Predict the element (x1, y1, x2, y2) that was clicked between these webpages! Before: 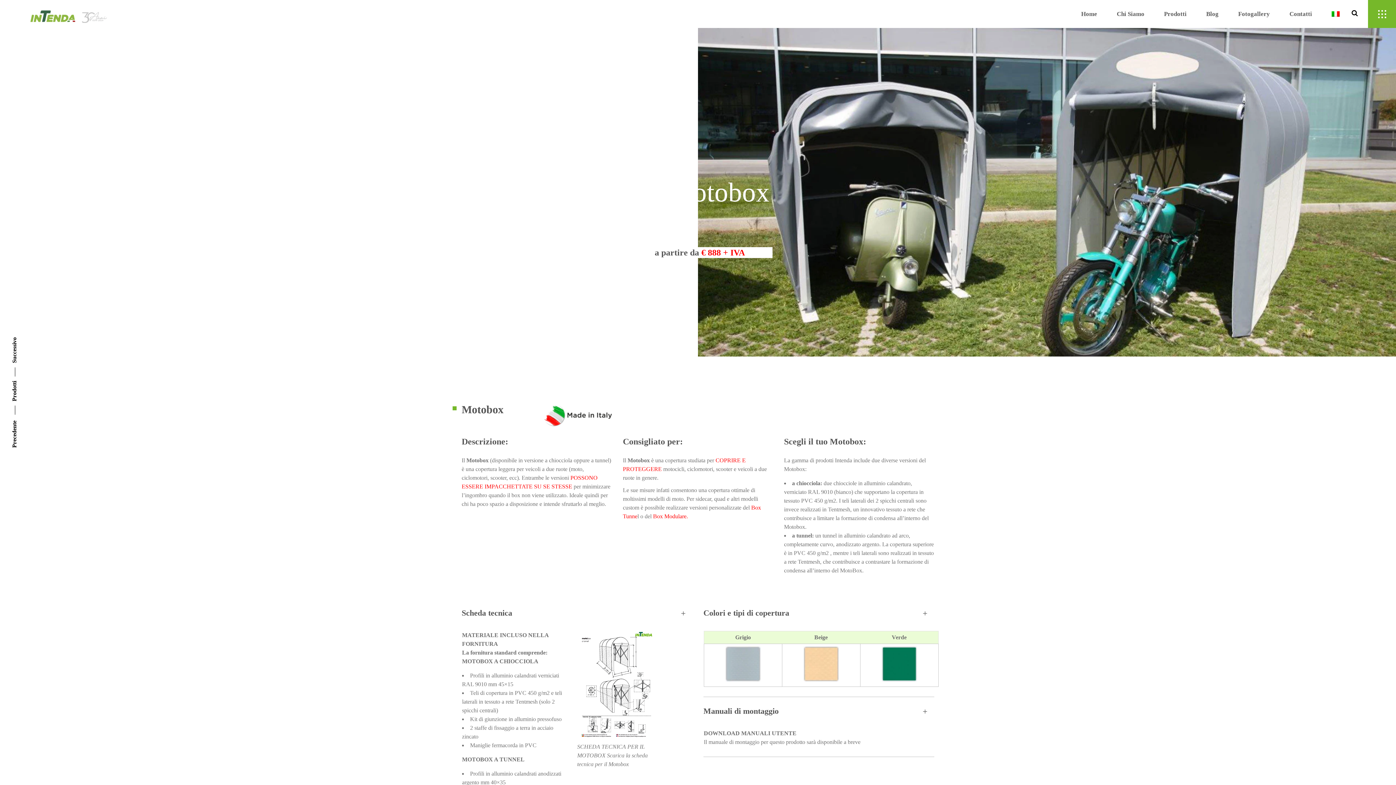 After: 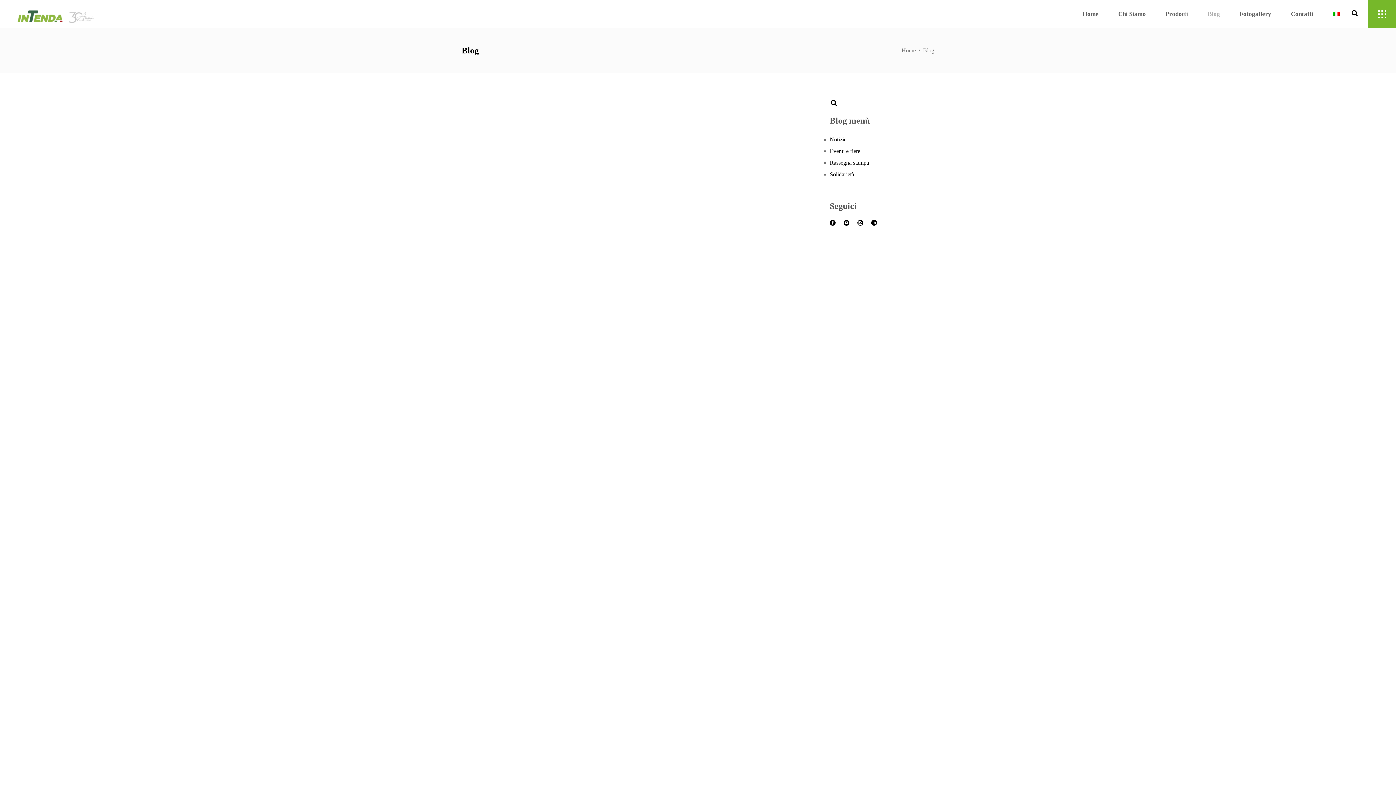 Action: bbox: (1196, 9, 1228, 18) label: Blog